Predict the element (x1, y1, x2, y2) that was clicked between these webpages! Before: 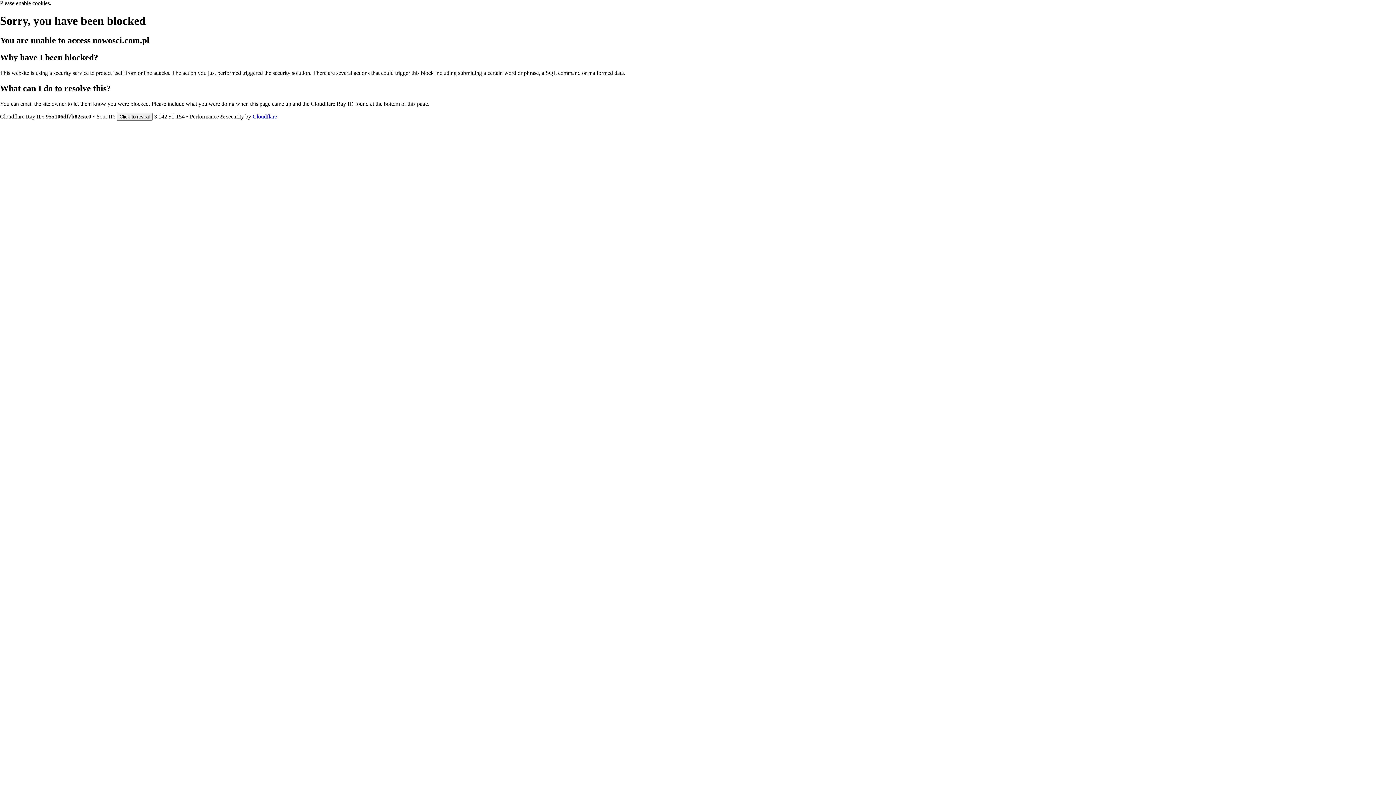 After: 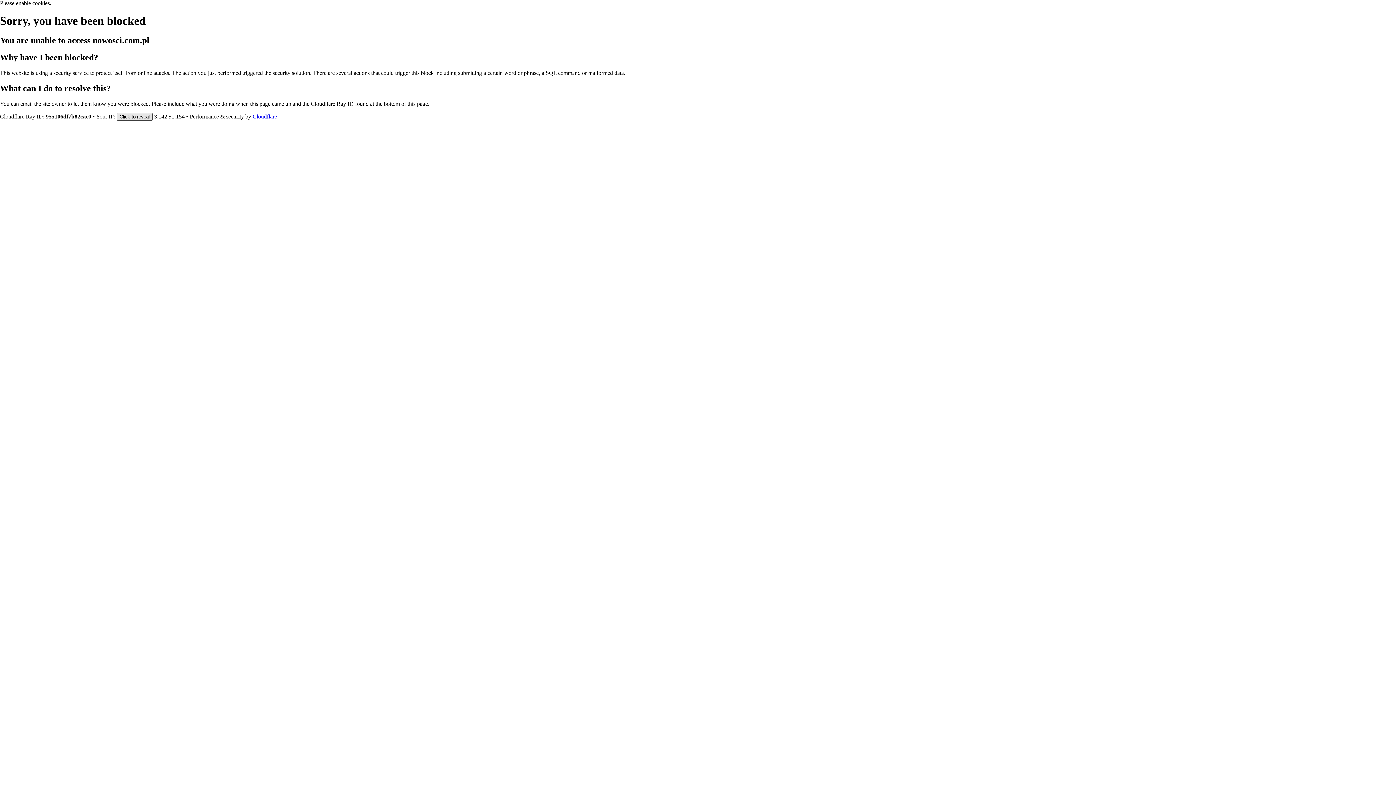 Action: label: Click to reveal bbox: (116, 112, 152, 120)